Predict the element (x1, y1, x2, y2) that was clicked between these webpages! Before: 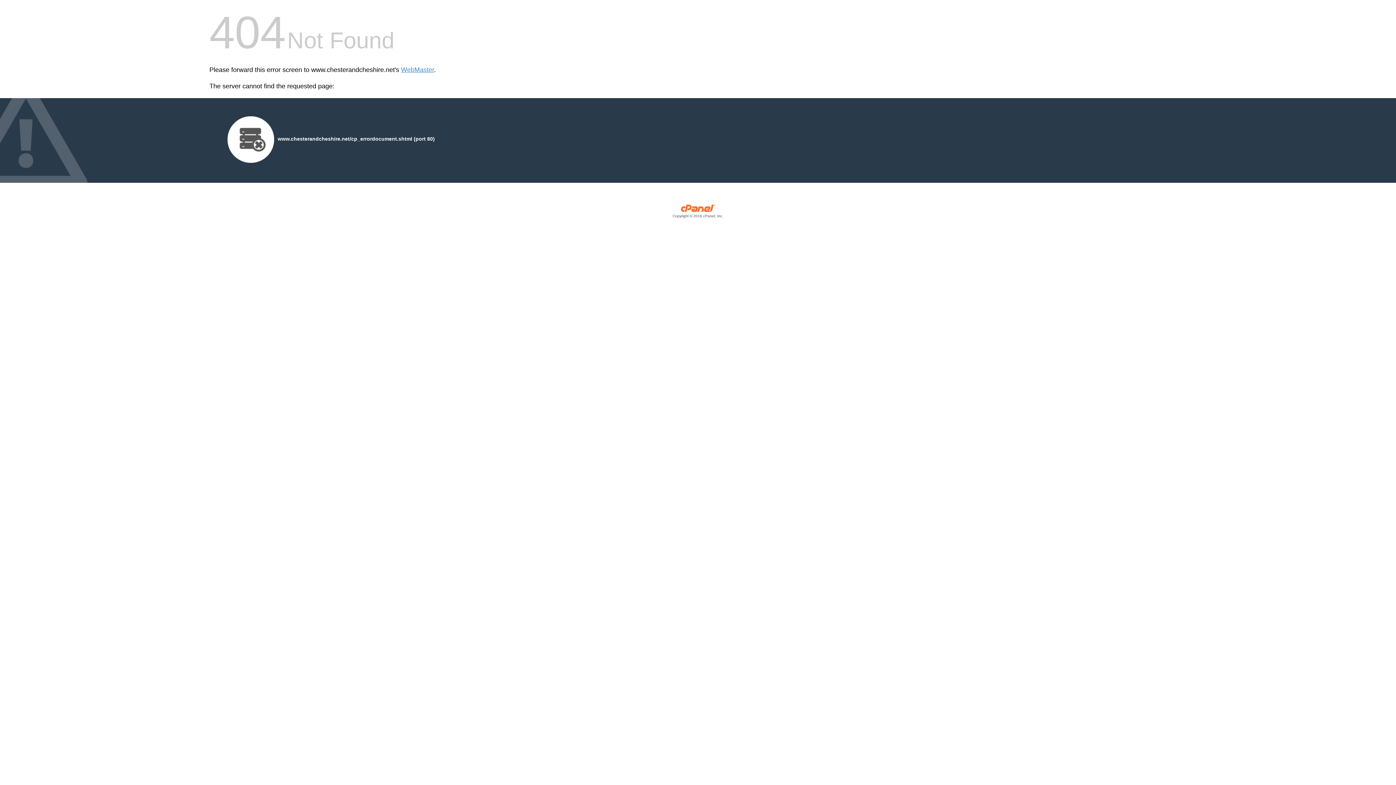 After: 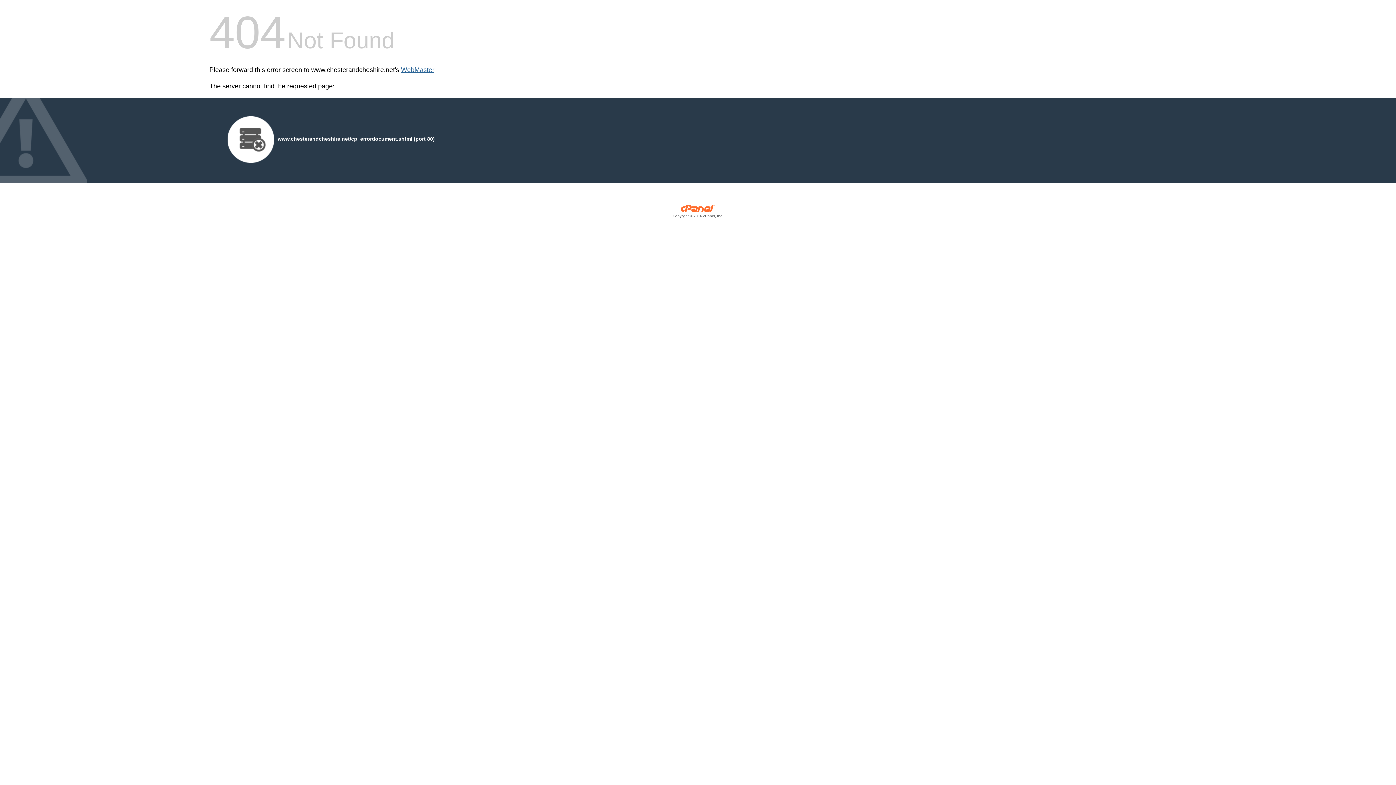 Action: label: WebMaster bbox: (401, 66, 434, 73)